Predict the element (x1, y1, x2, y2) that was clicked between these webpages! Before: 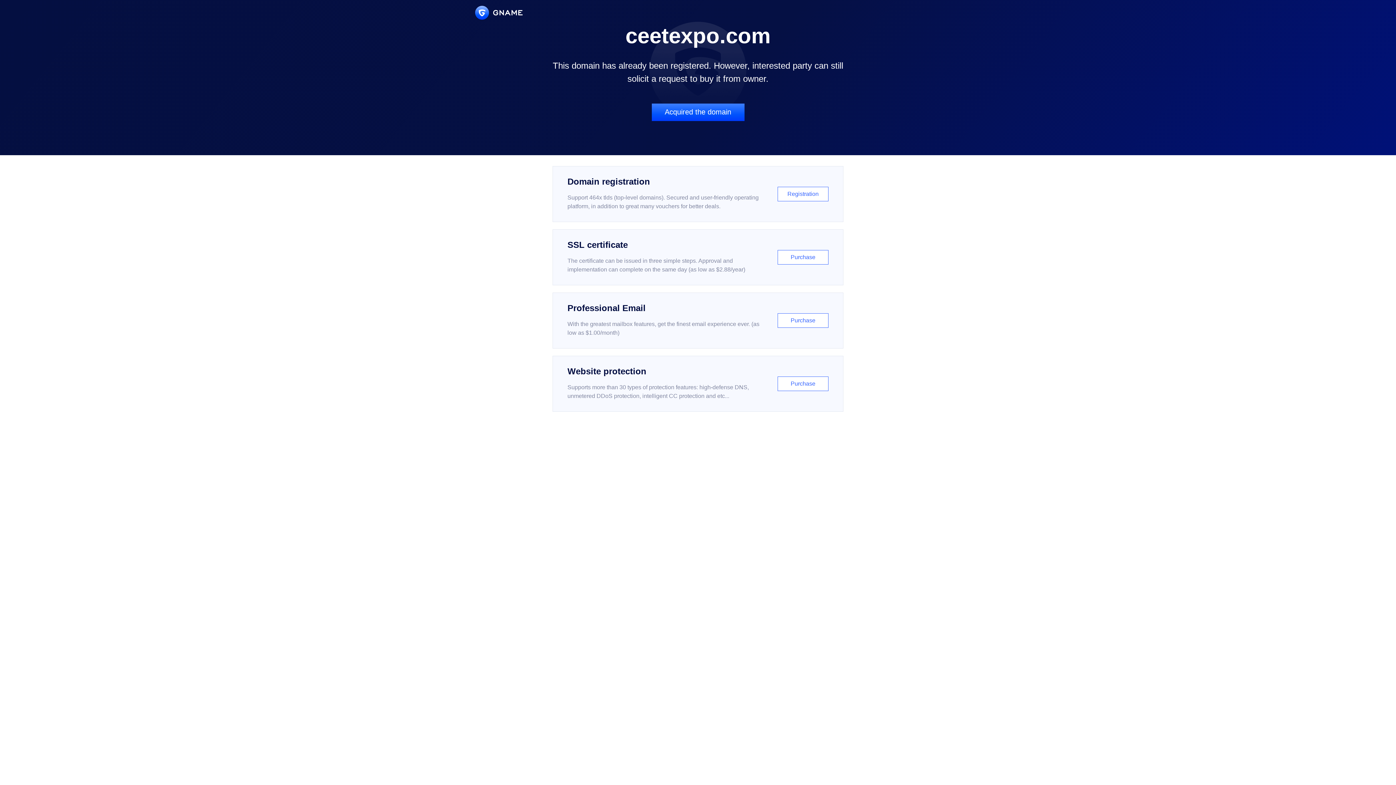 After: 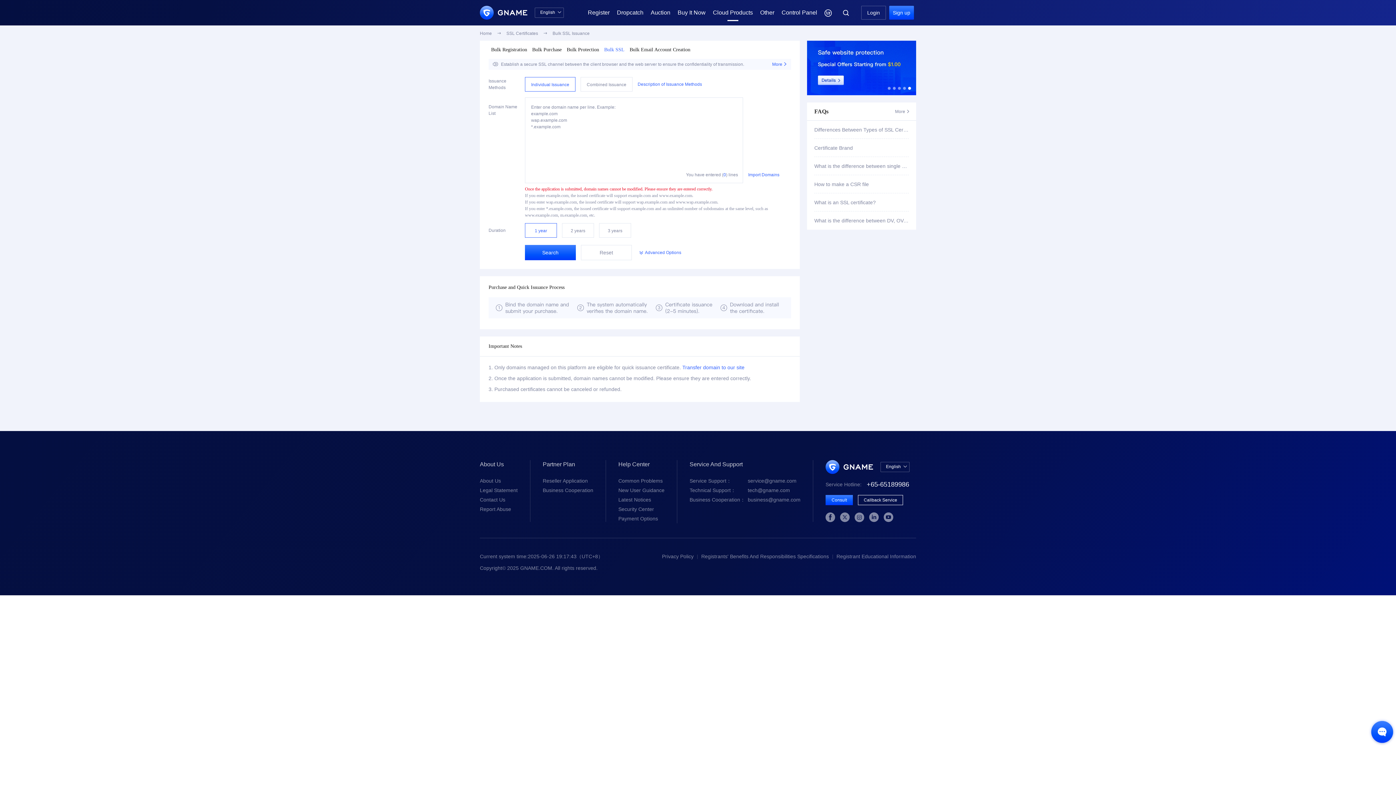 Action: bbox: (552, 229, 843, 285) label: SSL certificate

The certificate can be issued in three simple steps. Approval and implementation can complete on the same day (as low as $2.88/year)

Purchase